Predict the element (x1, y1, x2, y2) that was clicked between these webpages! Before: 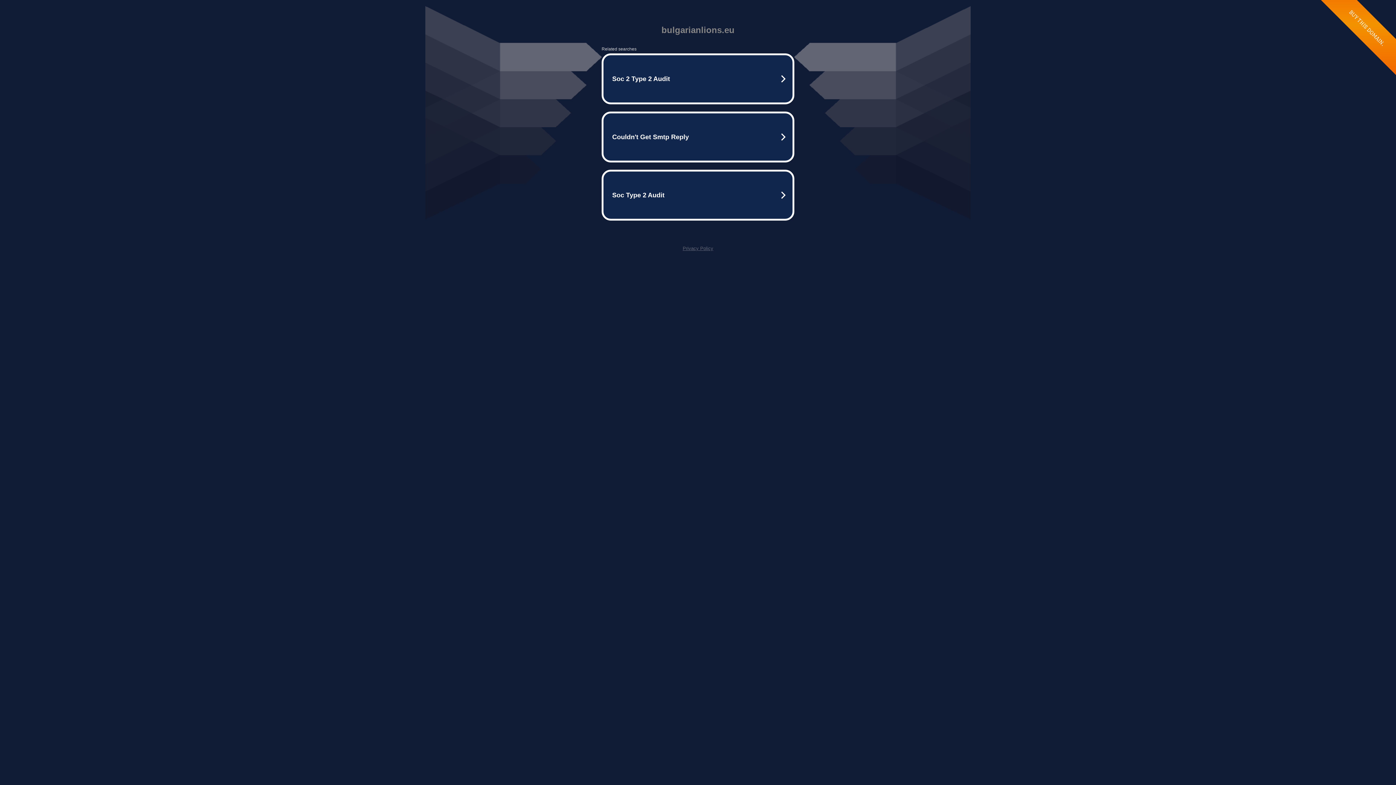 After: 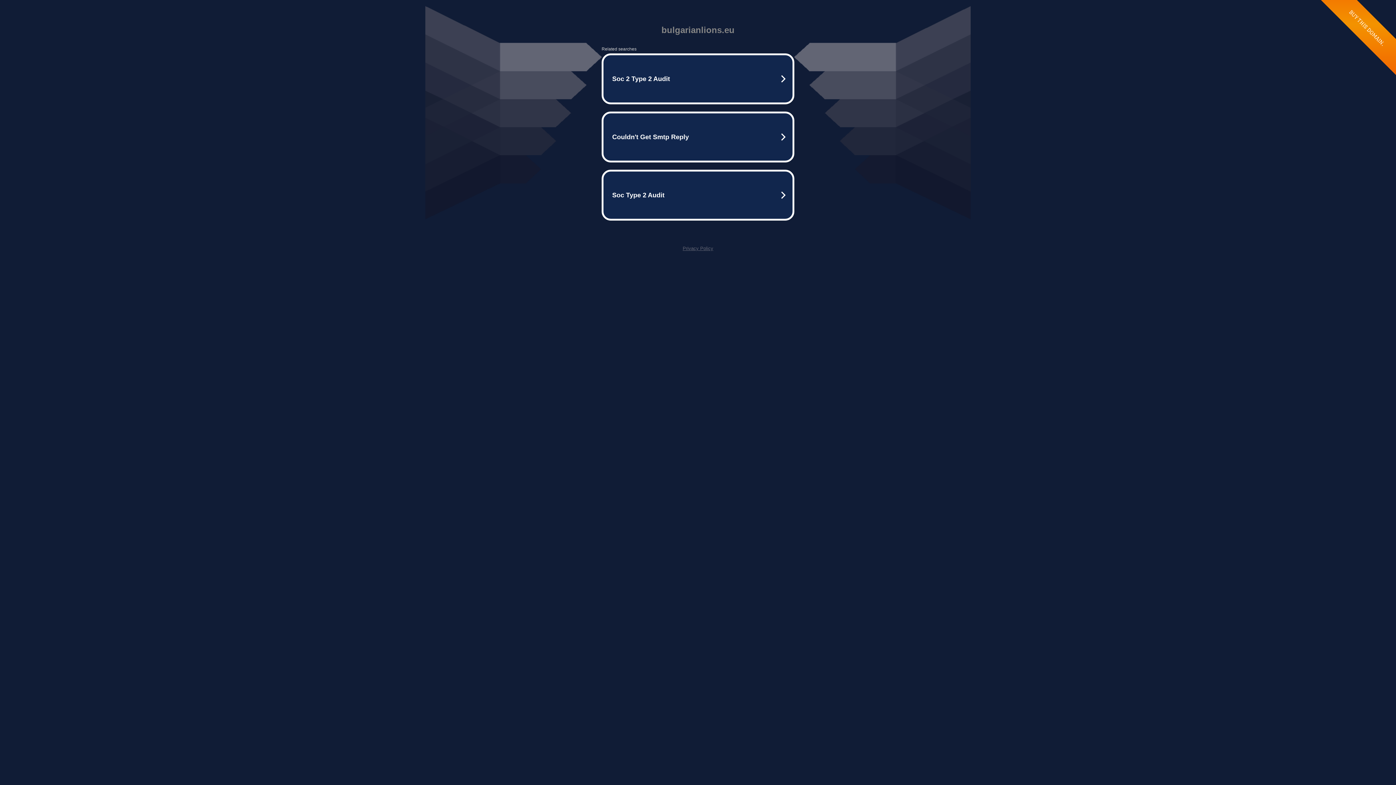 Action: bbox: (682, 245, 713, 251) label: Privacy Policy